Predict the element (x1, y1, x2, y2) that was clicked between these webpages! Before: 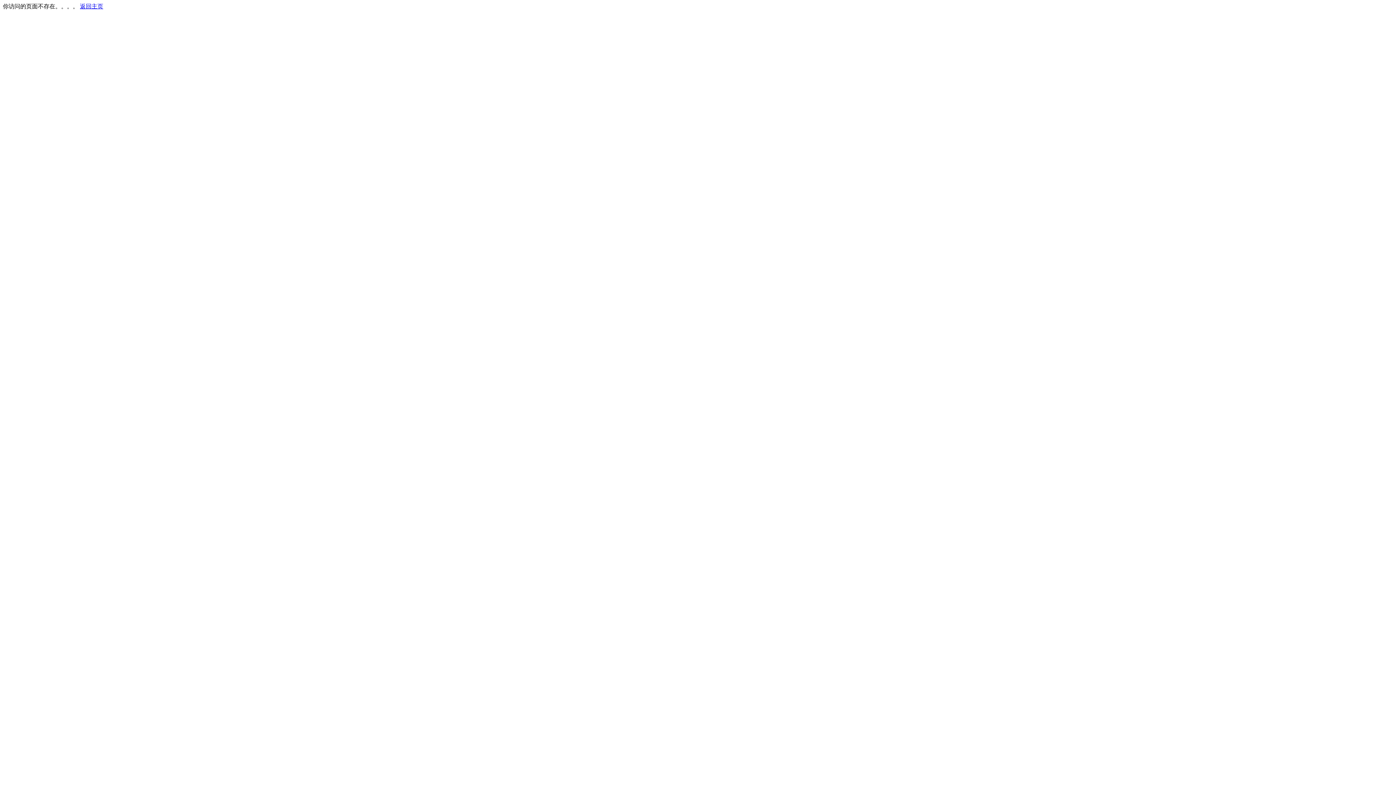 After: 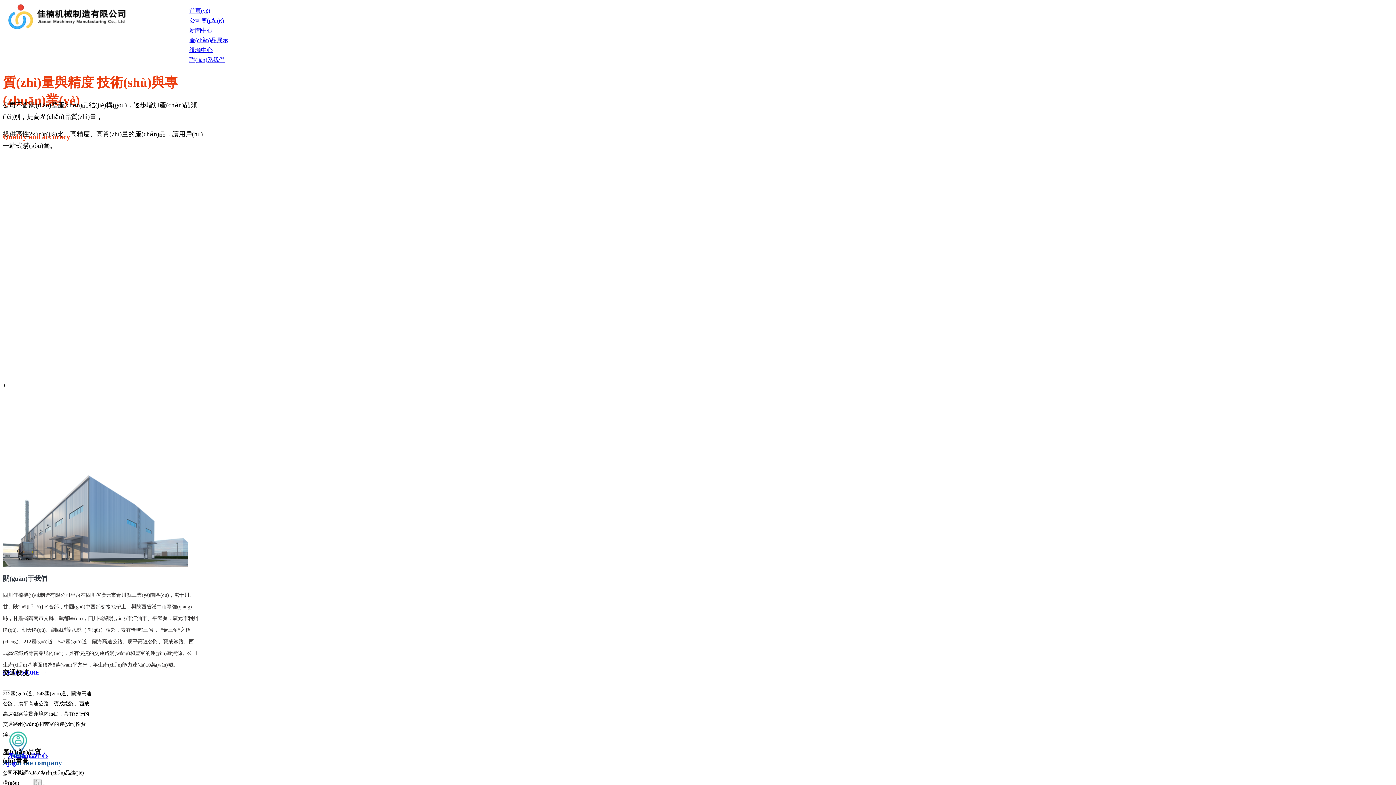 Action: label: 返回主页 bbox: (80, 3, 103, 9)